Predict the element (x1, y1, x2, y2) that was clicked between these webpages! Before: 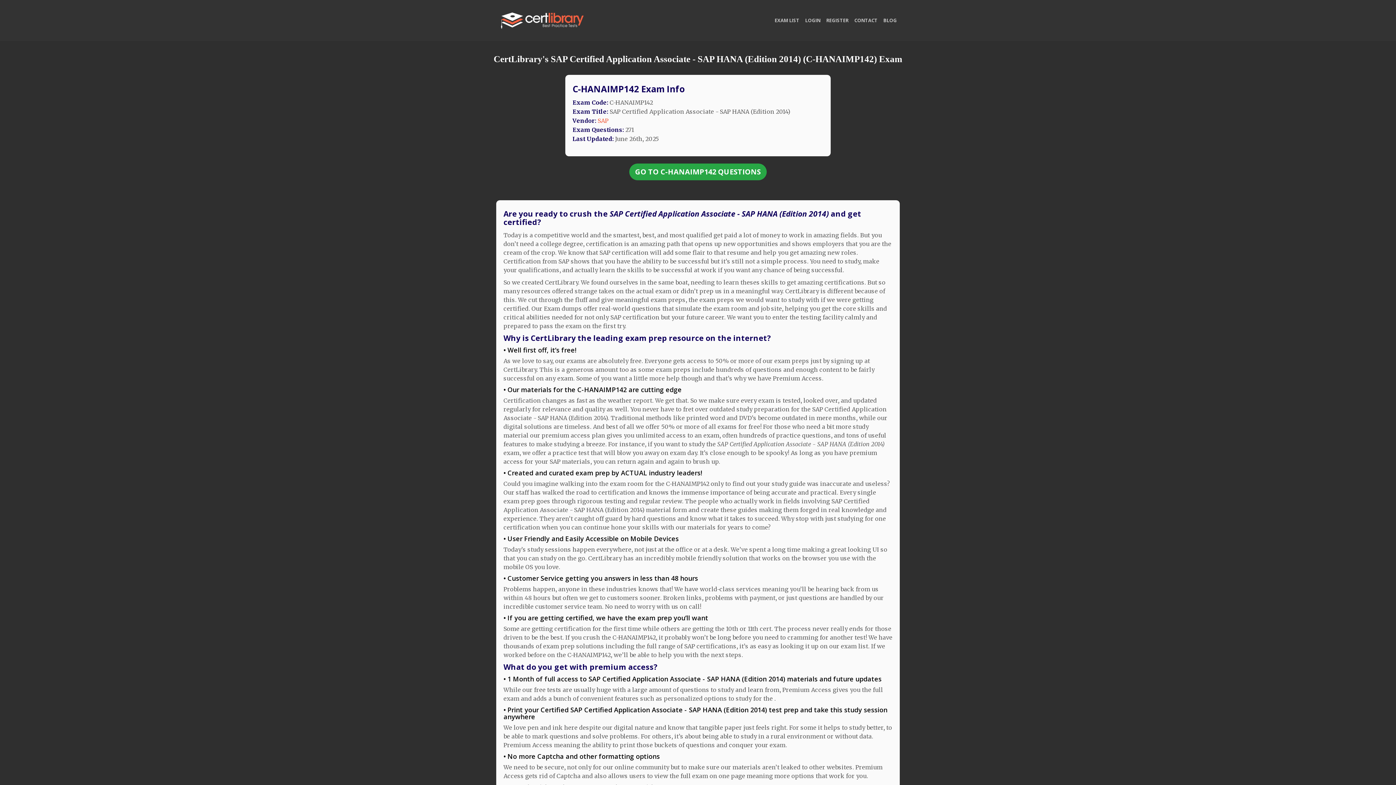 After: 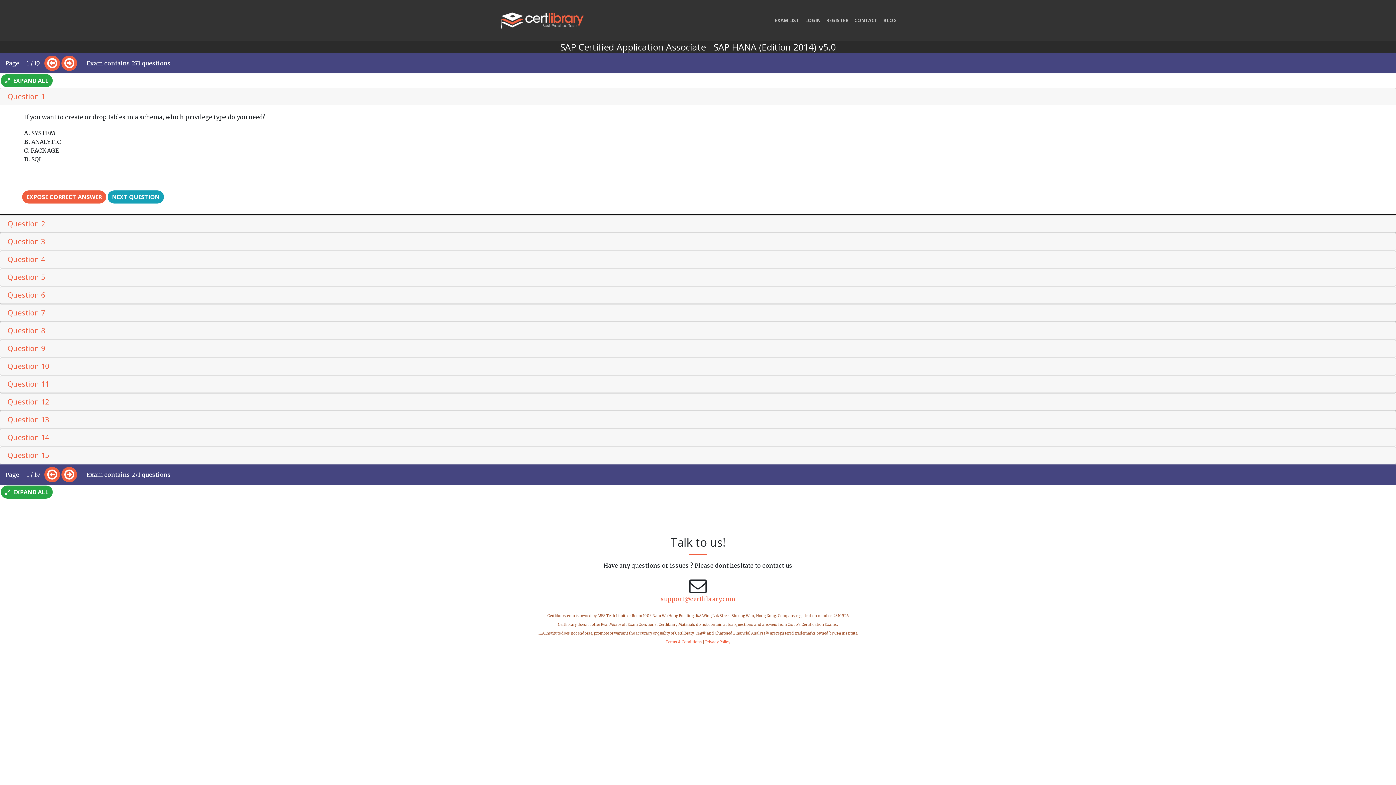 Action: label: GO TO C-HANAIMP142 QUESTIONS bbox: (629, 163, 766, 180)